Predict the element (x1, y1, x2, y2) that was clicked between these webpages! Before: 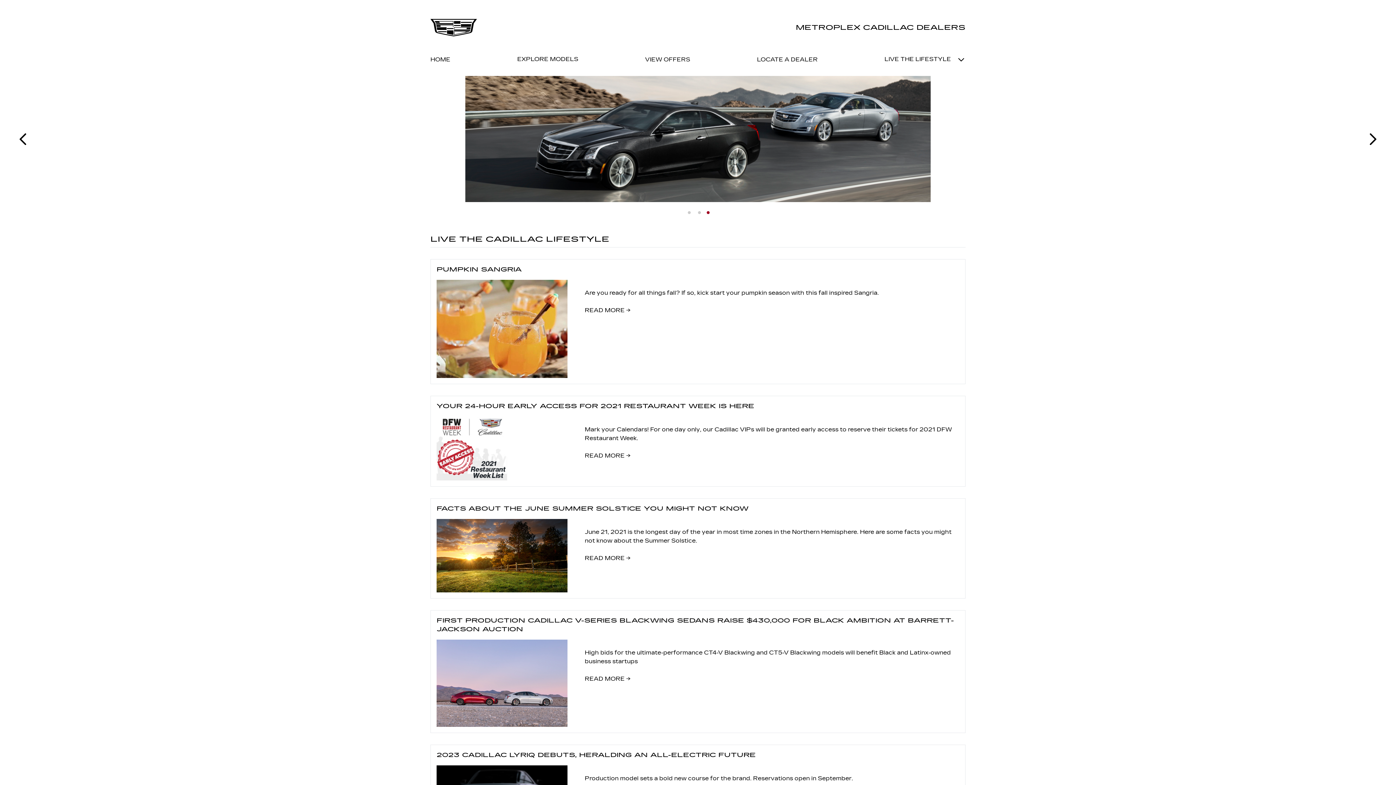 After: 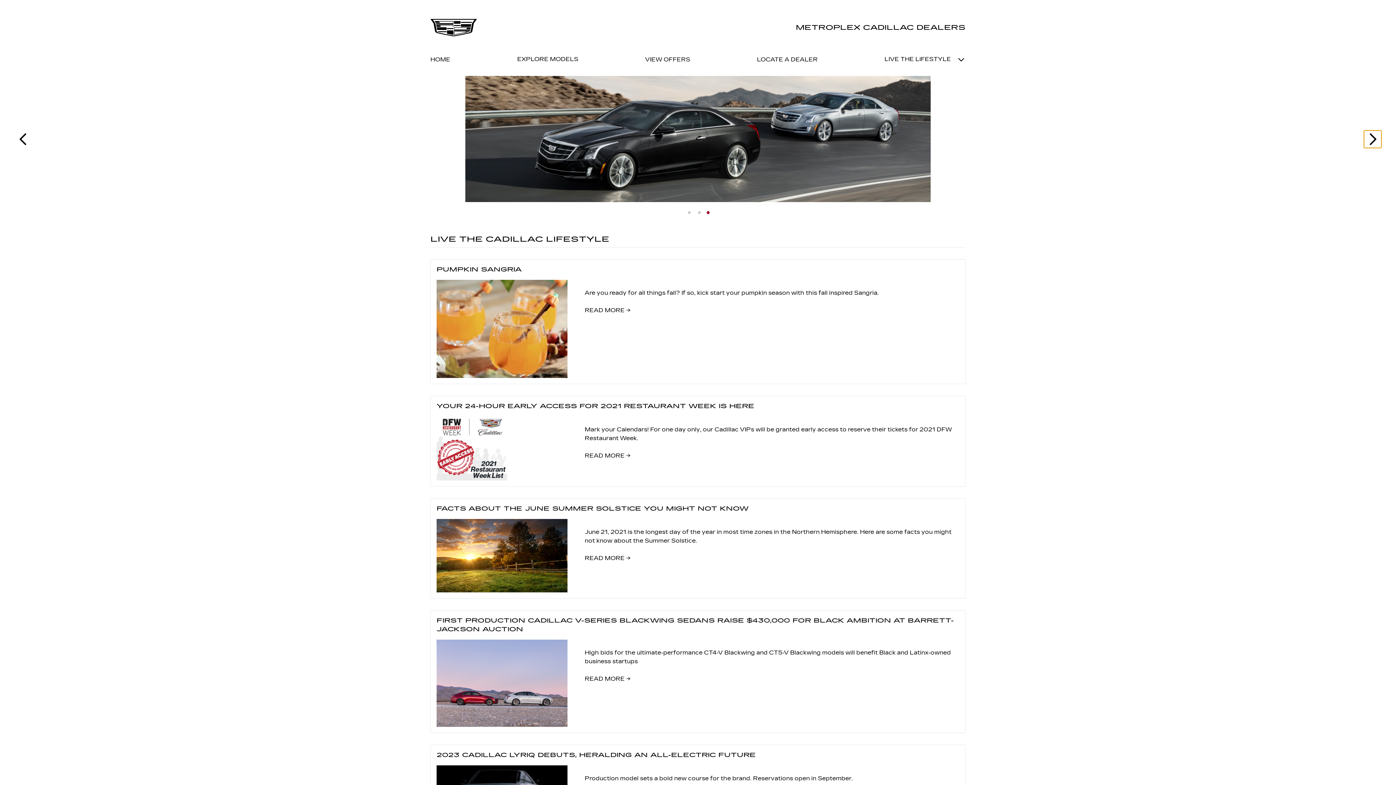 Action: bbox: (1364, 130, 1381, 147)